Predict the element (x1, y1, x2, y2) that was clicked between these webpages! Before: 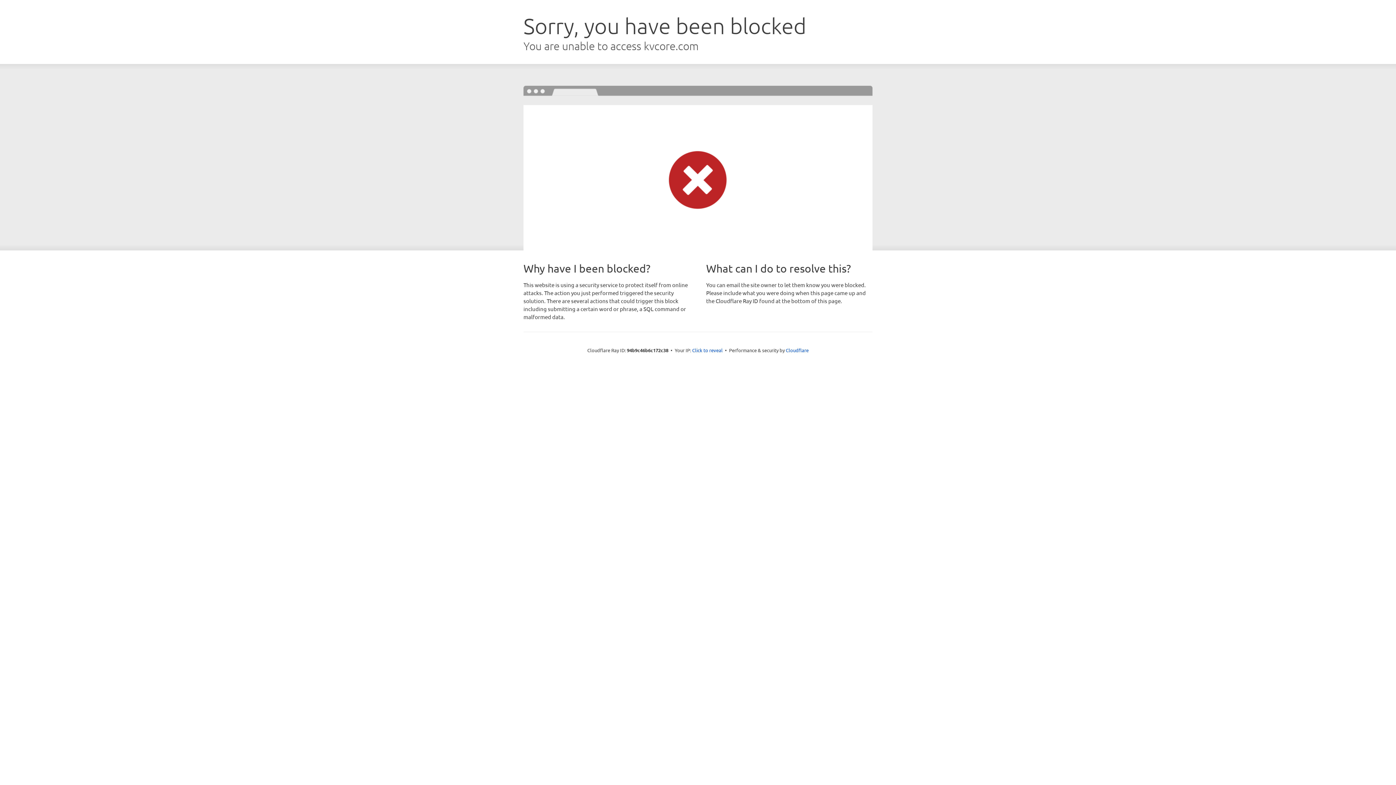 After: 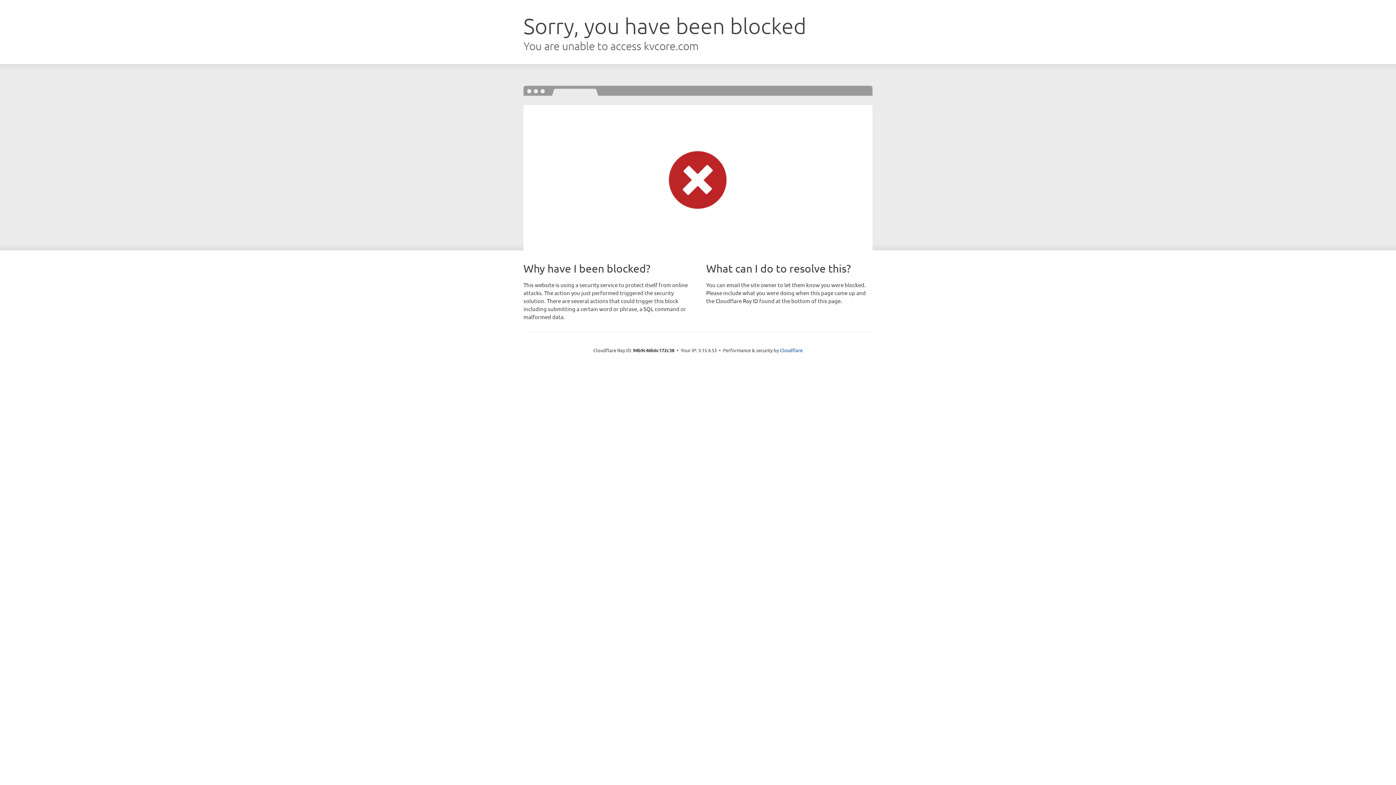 Action: bbox: (692, 346, 722, 353) label: Click to reveal